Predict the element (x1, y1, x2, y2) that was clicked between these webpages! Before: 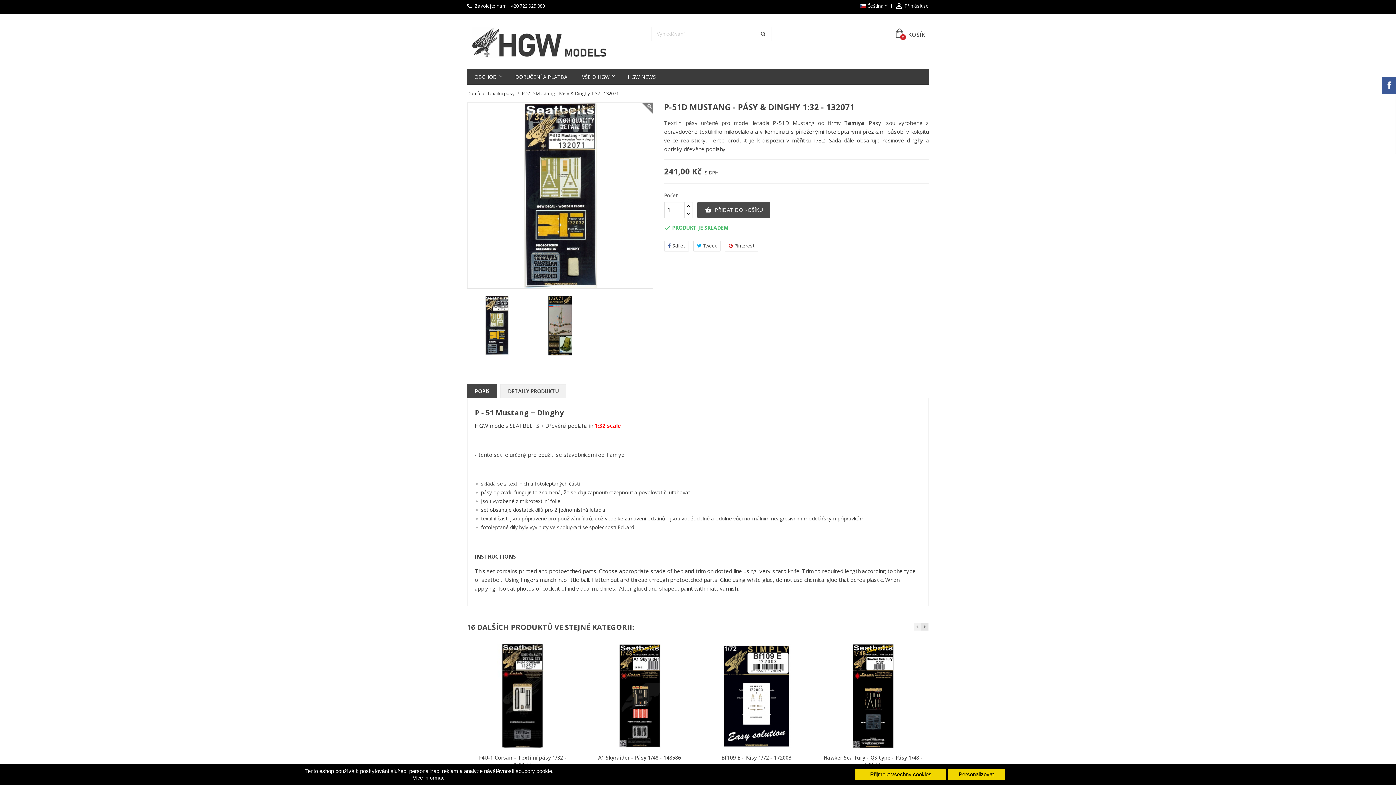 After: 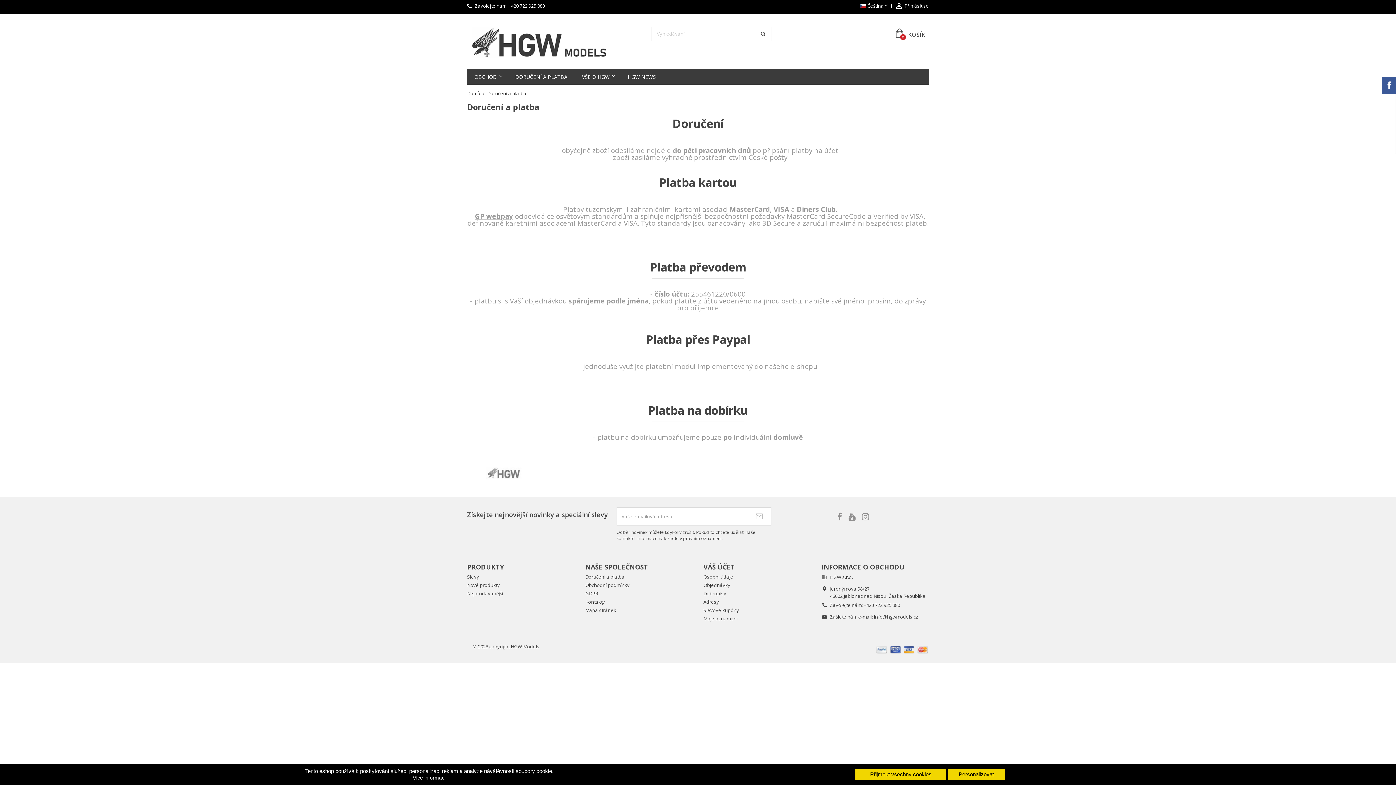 Action: label: DORUČENÍ A PLATBA bbox: (508, 69, 574, 84)